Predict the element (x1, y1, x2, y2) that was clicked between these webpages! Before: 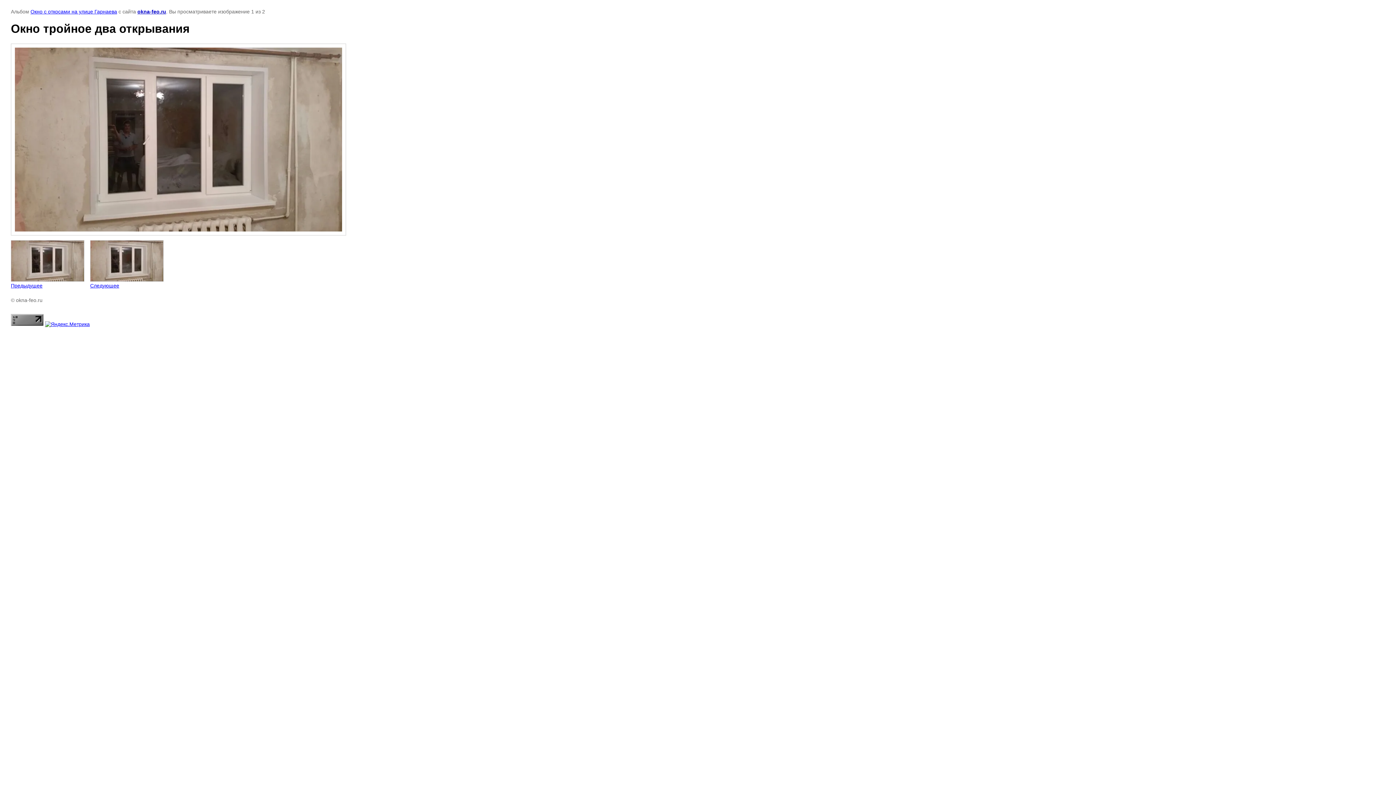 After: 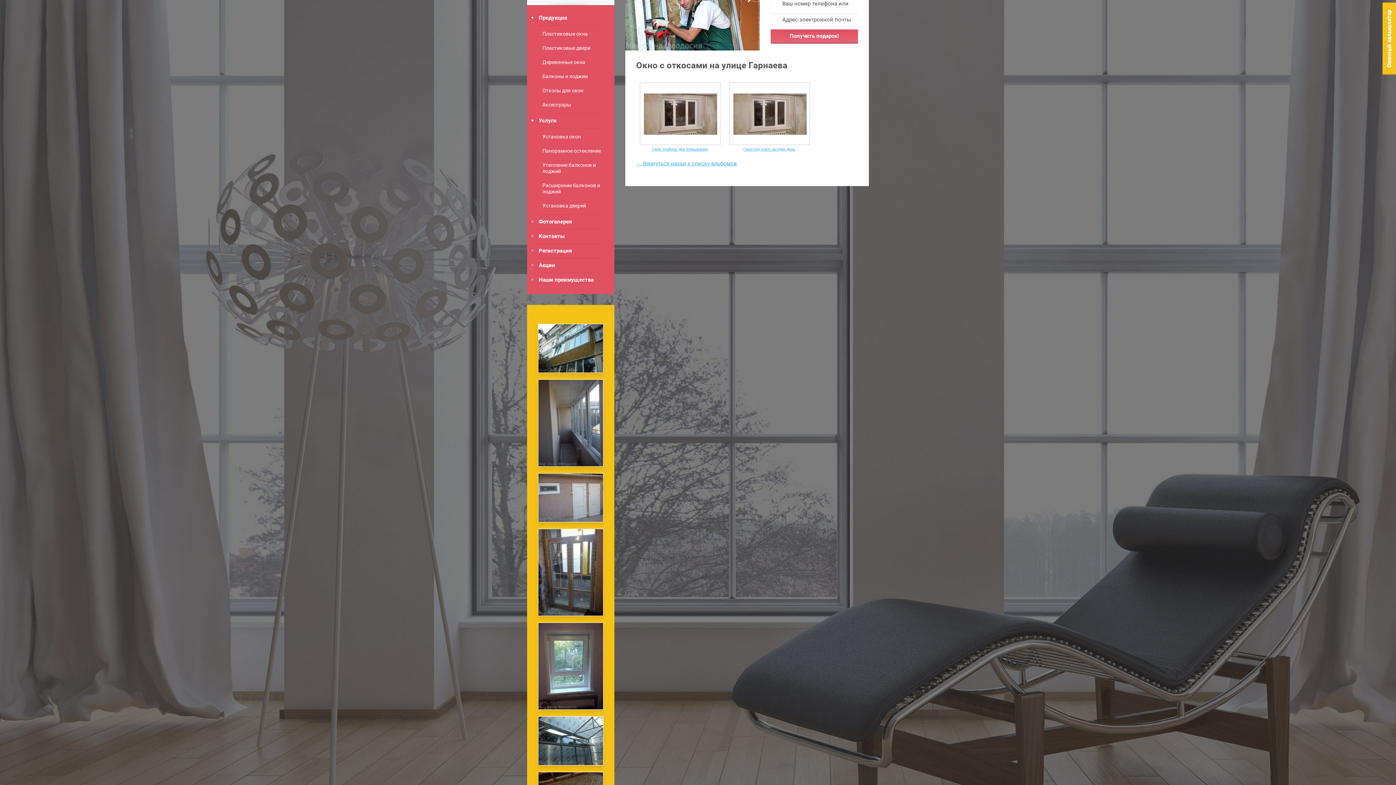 Action: bbox: (30, 8, 117, 14) label: Окно с откосами на улице Гарнаева